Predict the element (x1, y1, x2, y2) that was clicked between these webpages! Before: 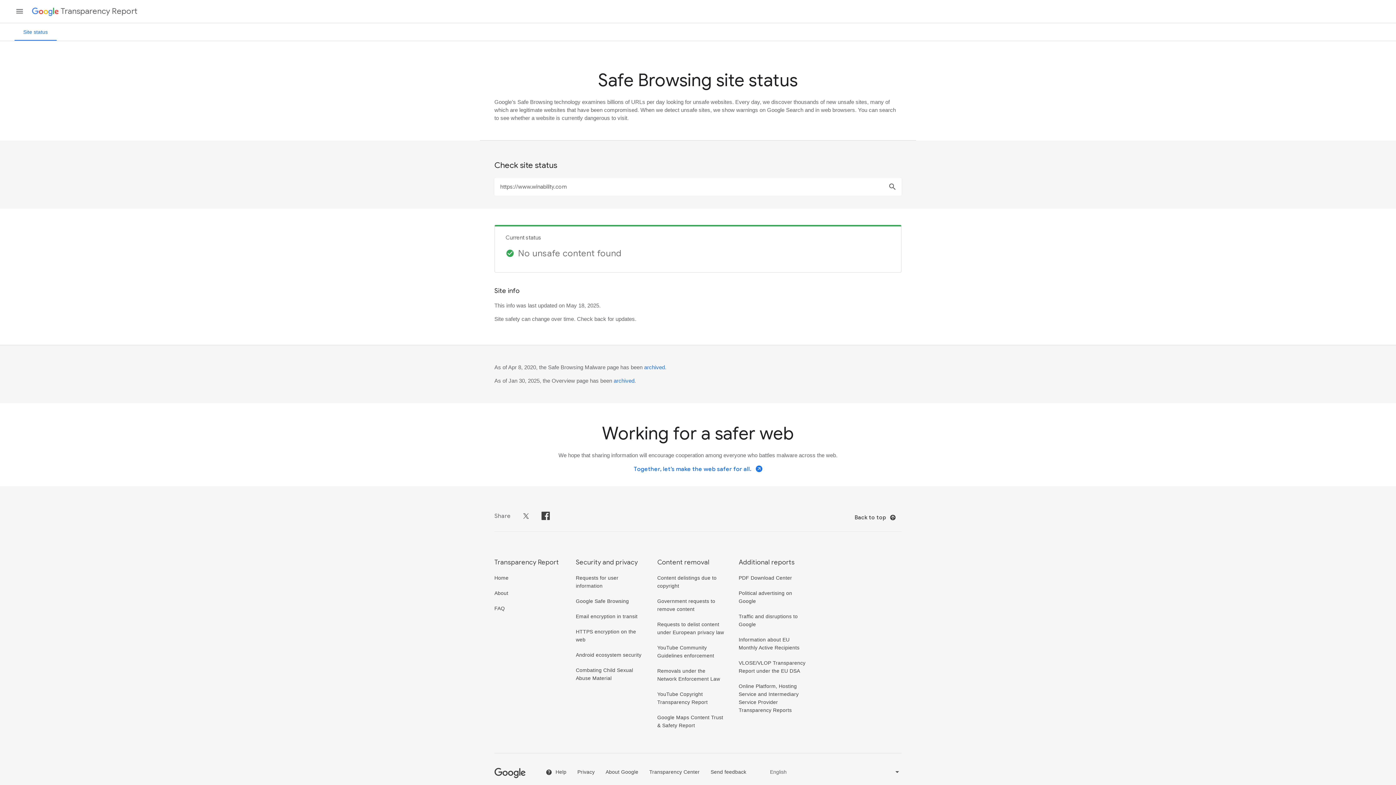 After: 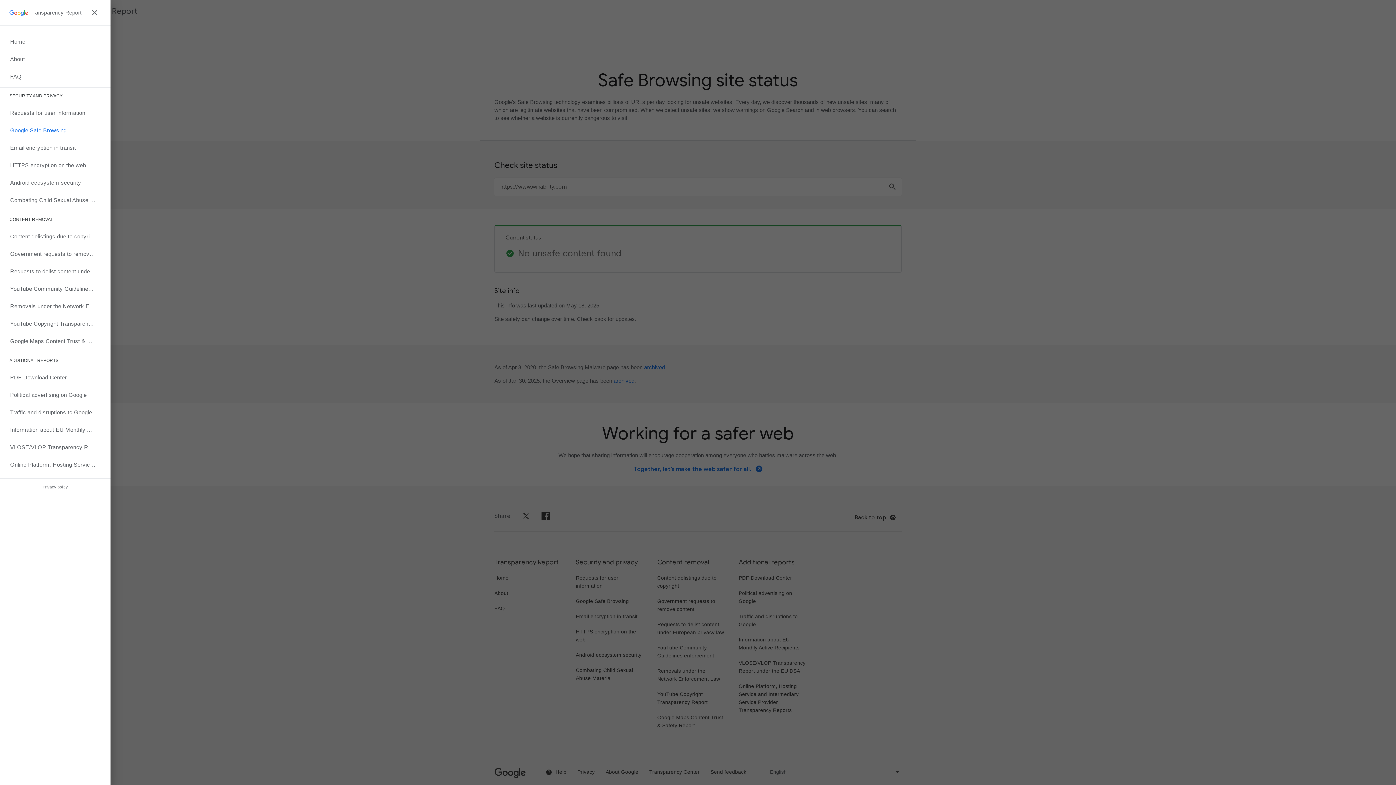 Action: label: menu bbox: (10, 2, 28, 19)